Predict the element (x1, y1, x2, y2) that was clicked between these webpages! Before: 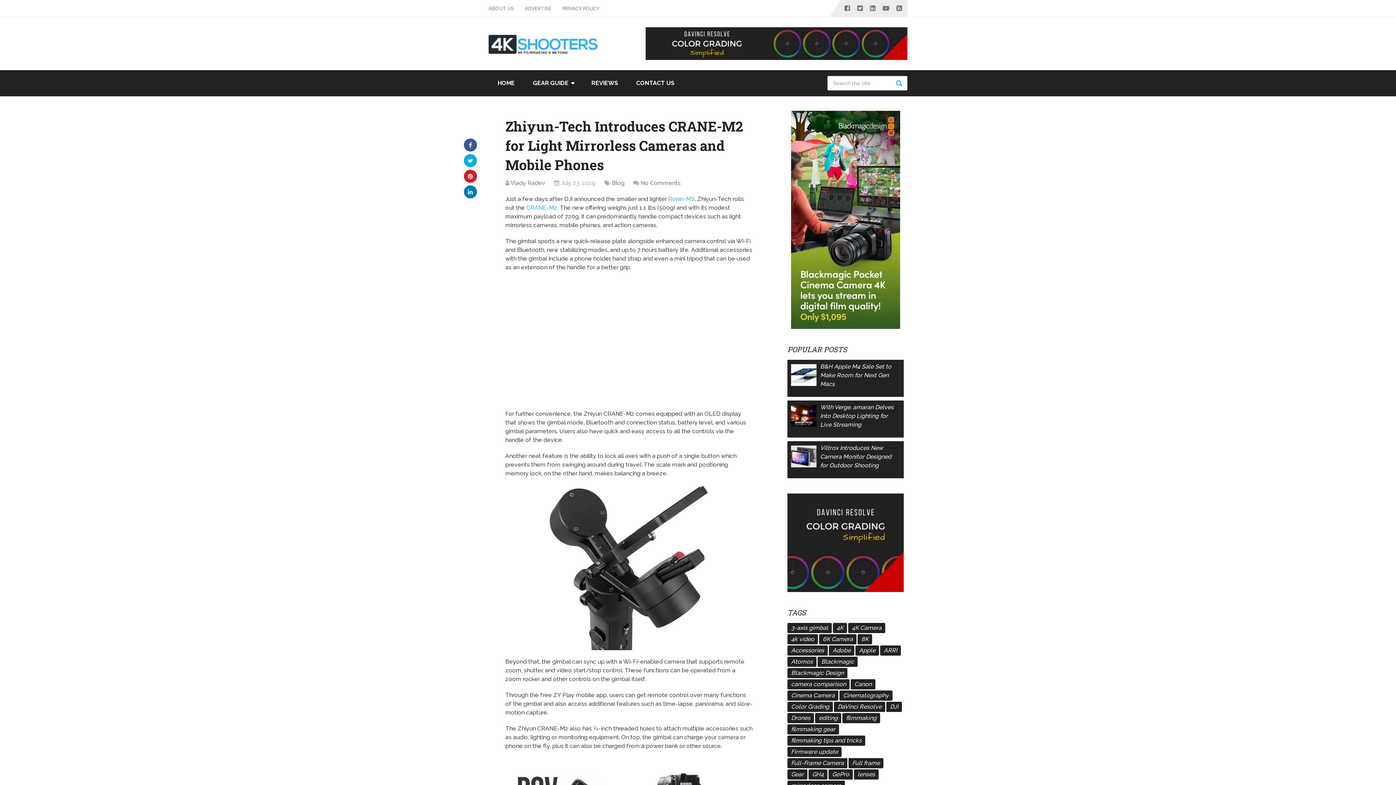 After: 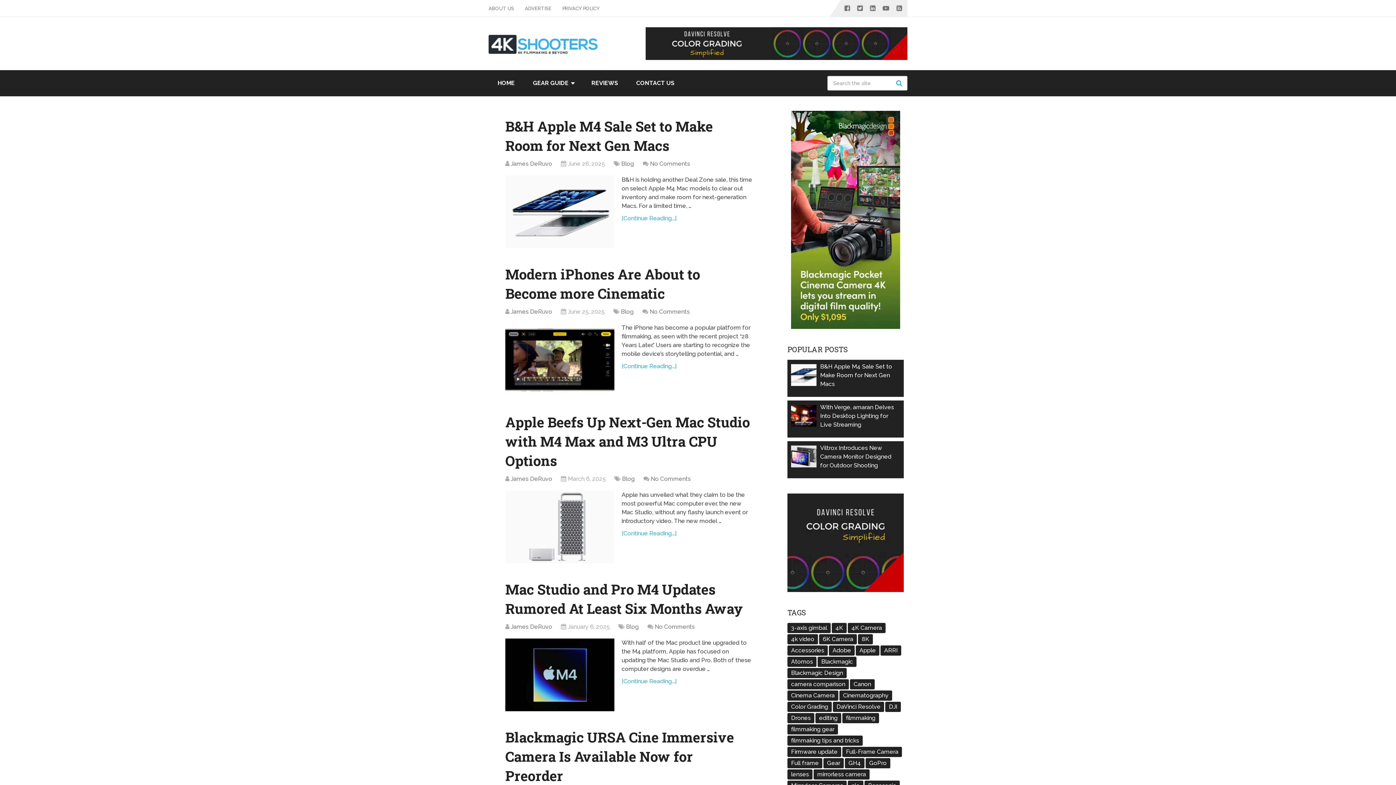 Action: label: Apple (154 items) bbox: (855, 645, 879, 656)